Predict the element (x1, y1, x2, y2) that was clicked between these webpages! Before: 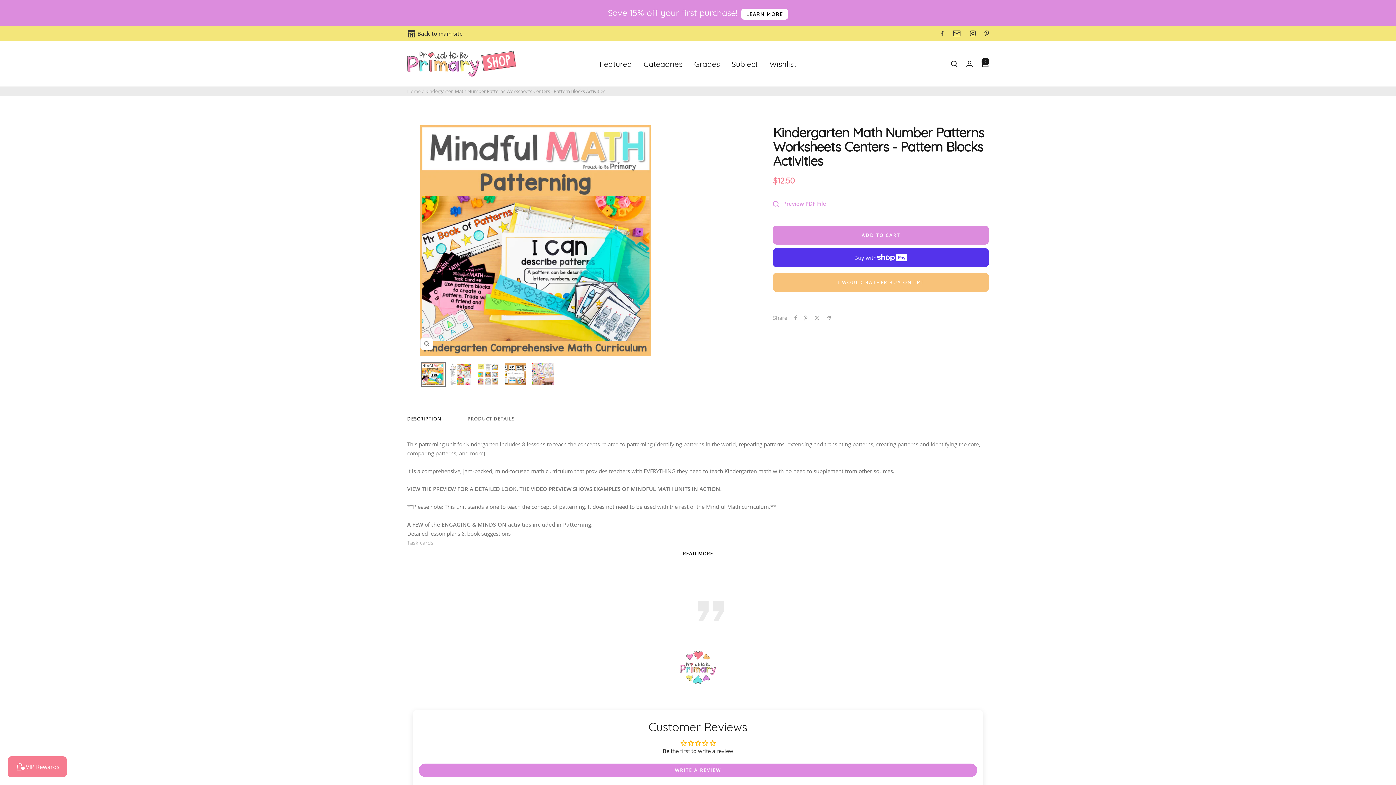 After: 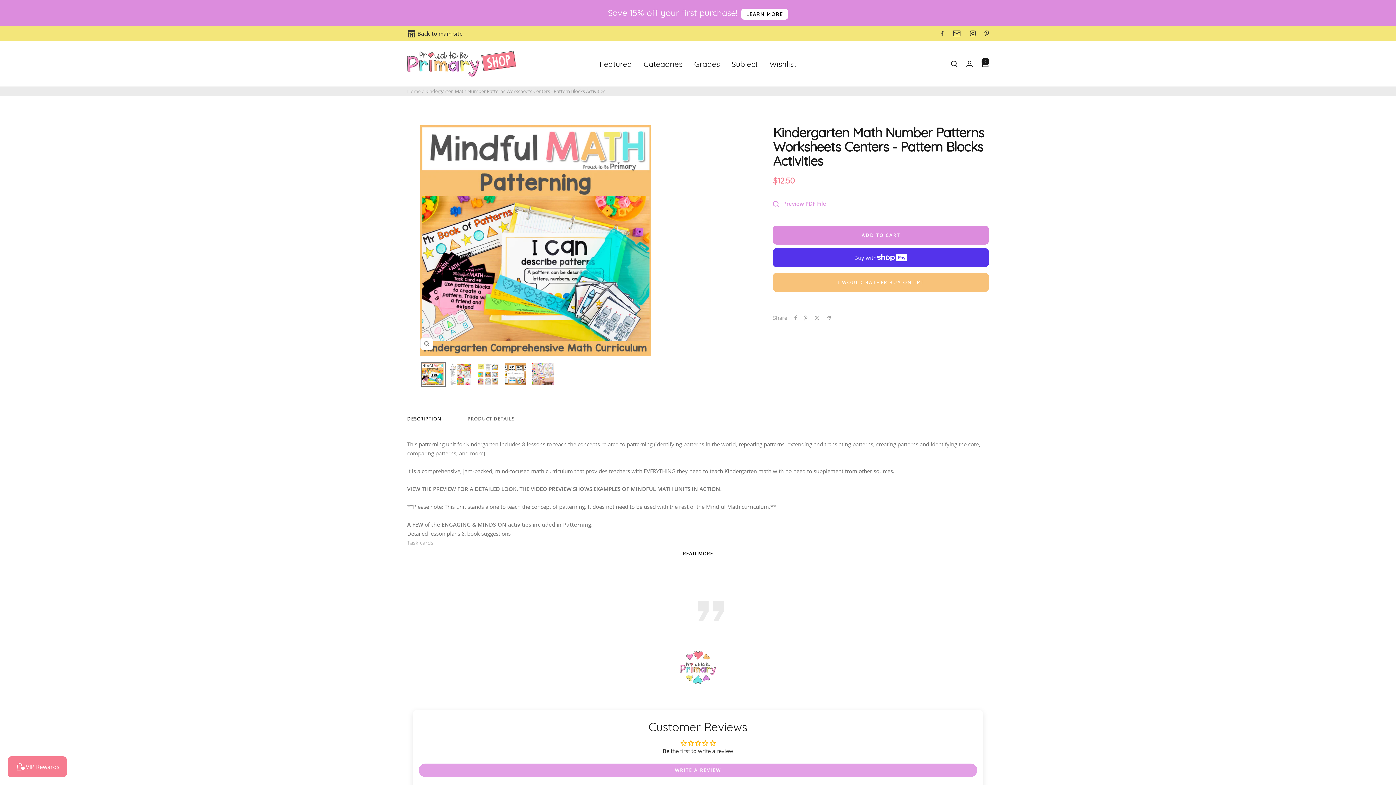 Action: bbox: (418, 763, 977, 777) label: WRITE A REVIEW